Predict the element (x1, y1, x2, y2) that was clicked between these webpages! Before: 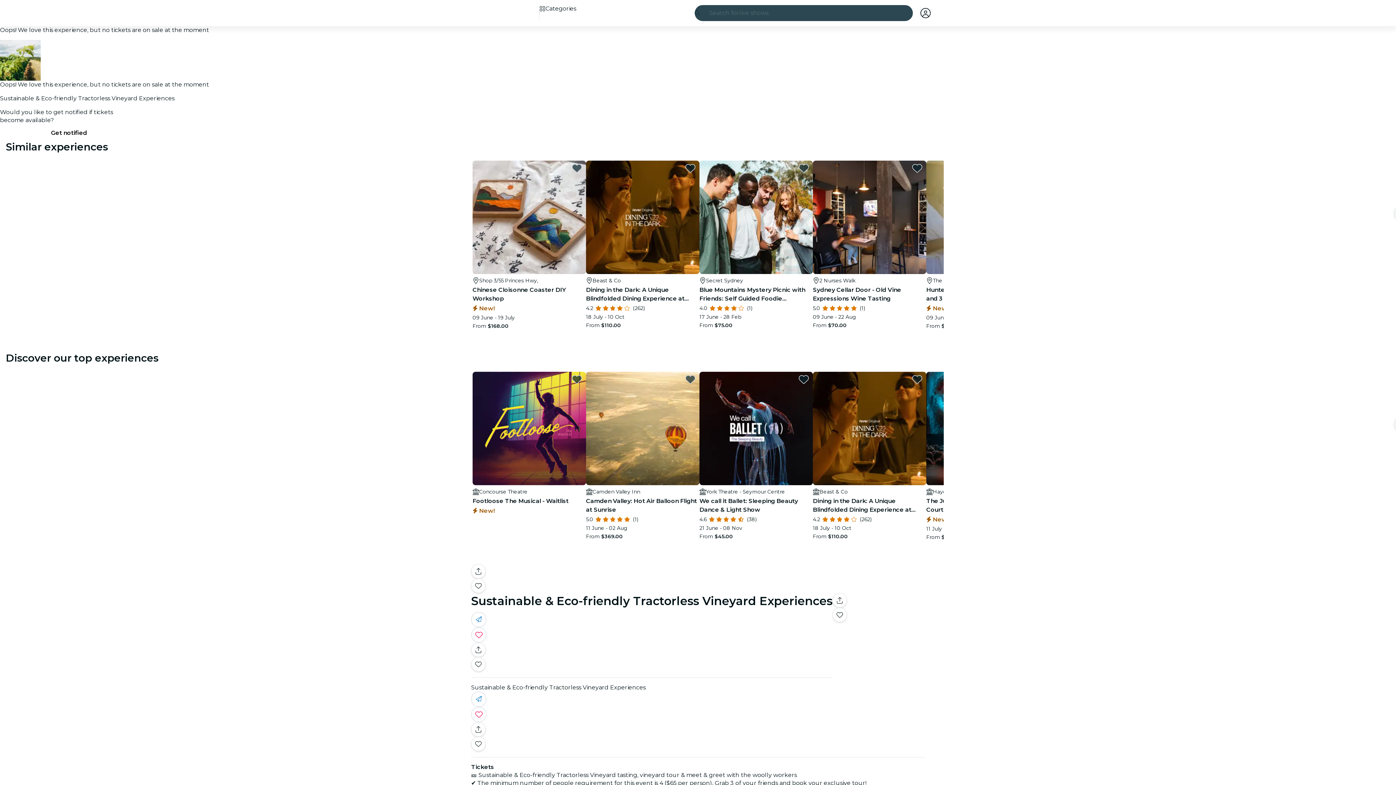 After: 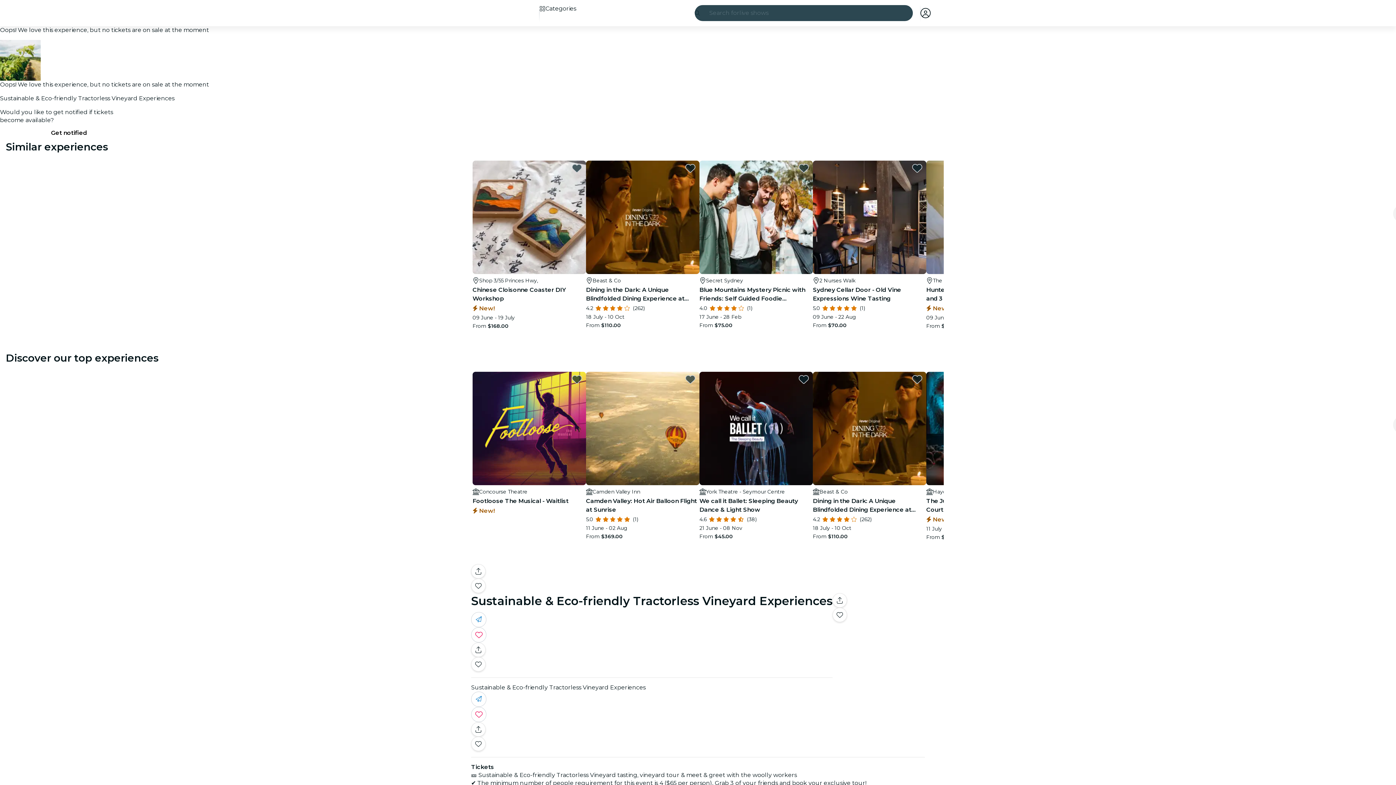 Action: bbox: (471, 564, 485, 578) label: Share with your friends